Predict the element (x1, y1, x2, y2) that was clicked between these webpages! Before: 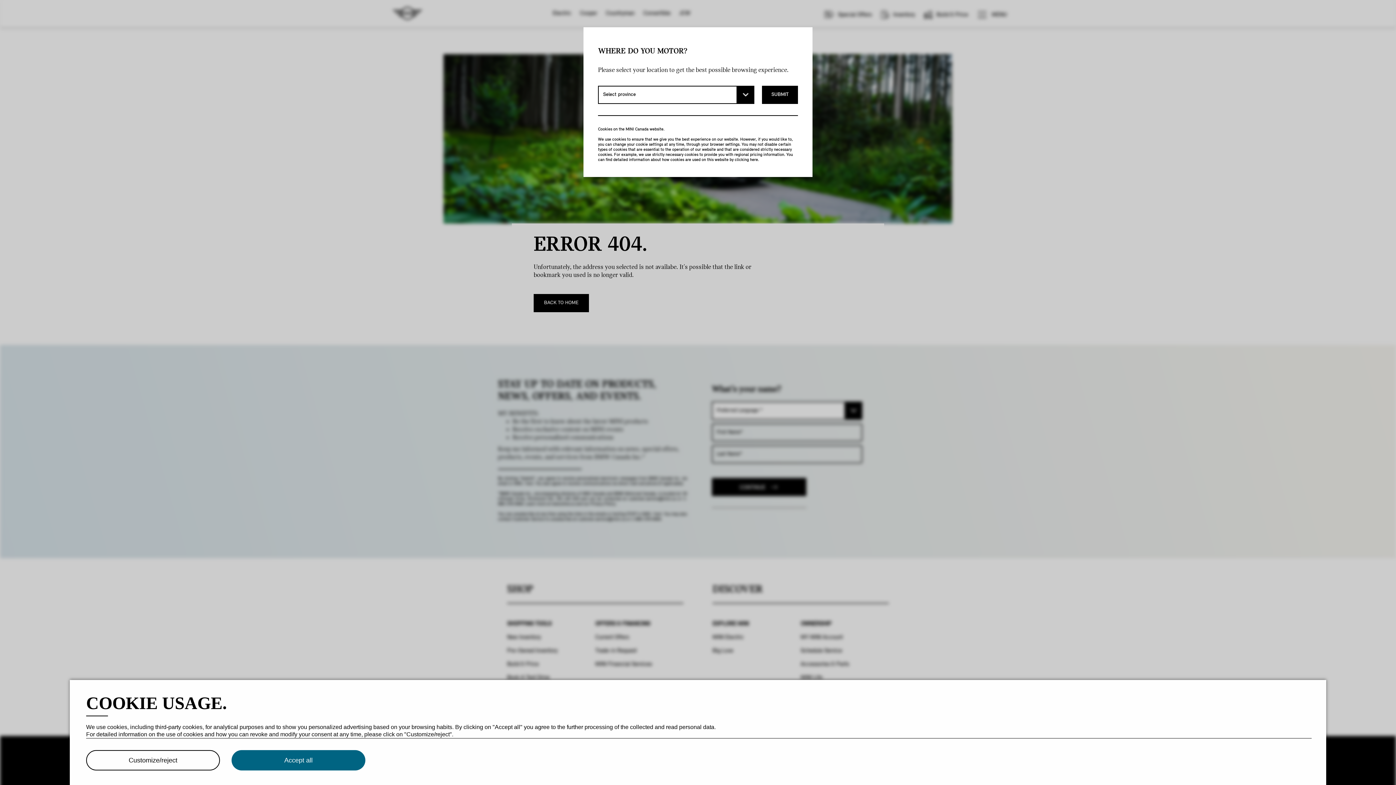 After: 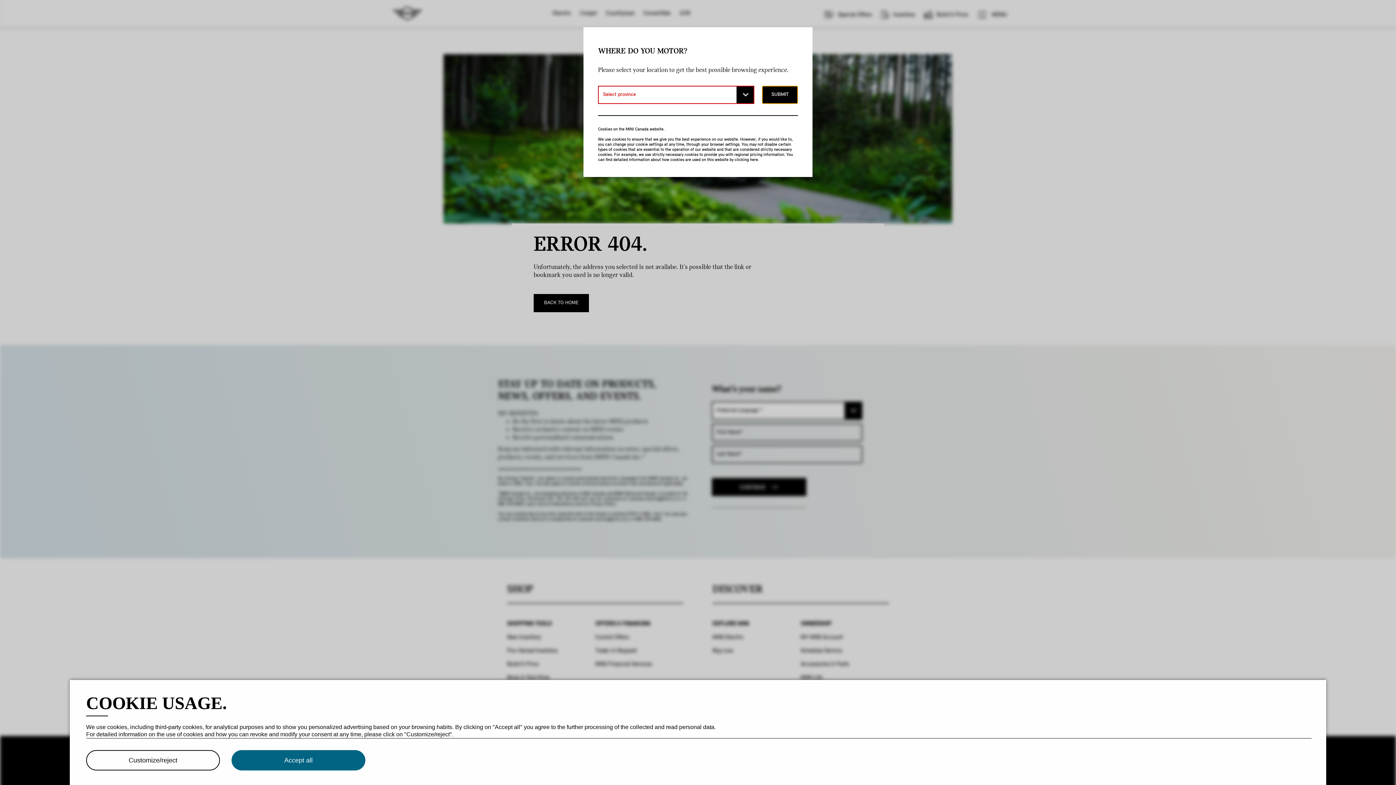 Action: label: SUBMIT bbox: (762, 85, 798, 104)